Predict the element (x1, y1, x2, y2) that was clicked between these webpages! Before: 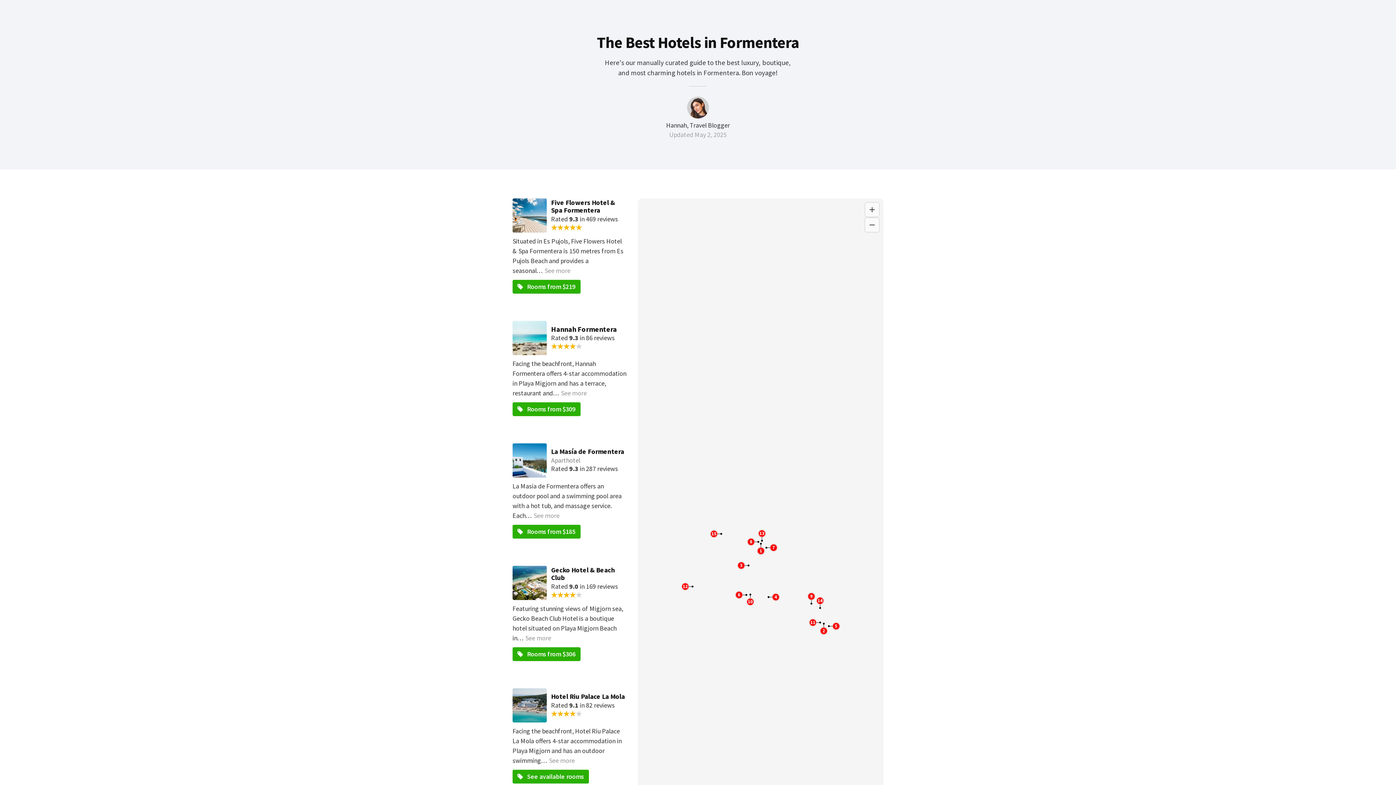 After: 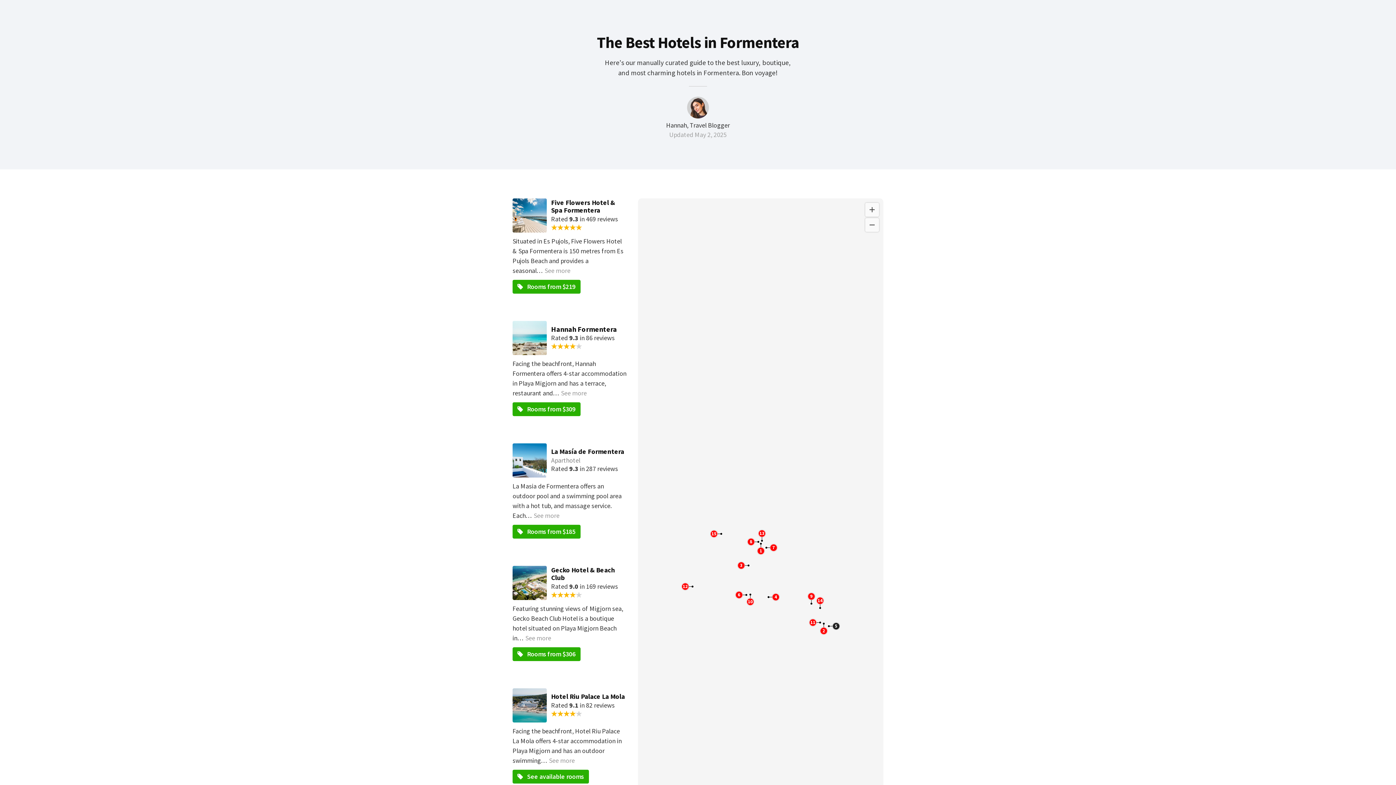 Action: bbox: (512, 688, 546, 722)